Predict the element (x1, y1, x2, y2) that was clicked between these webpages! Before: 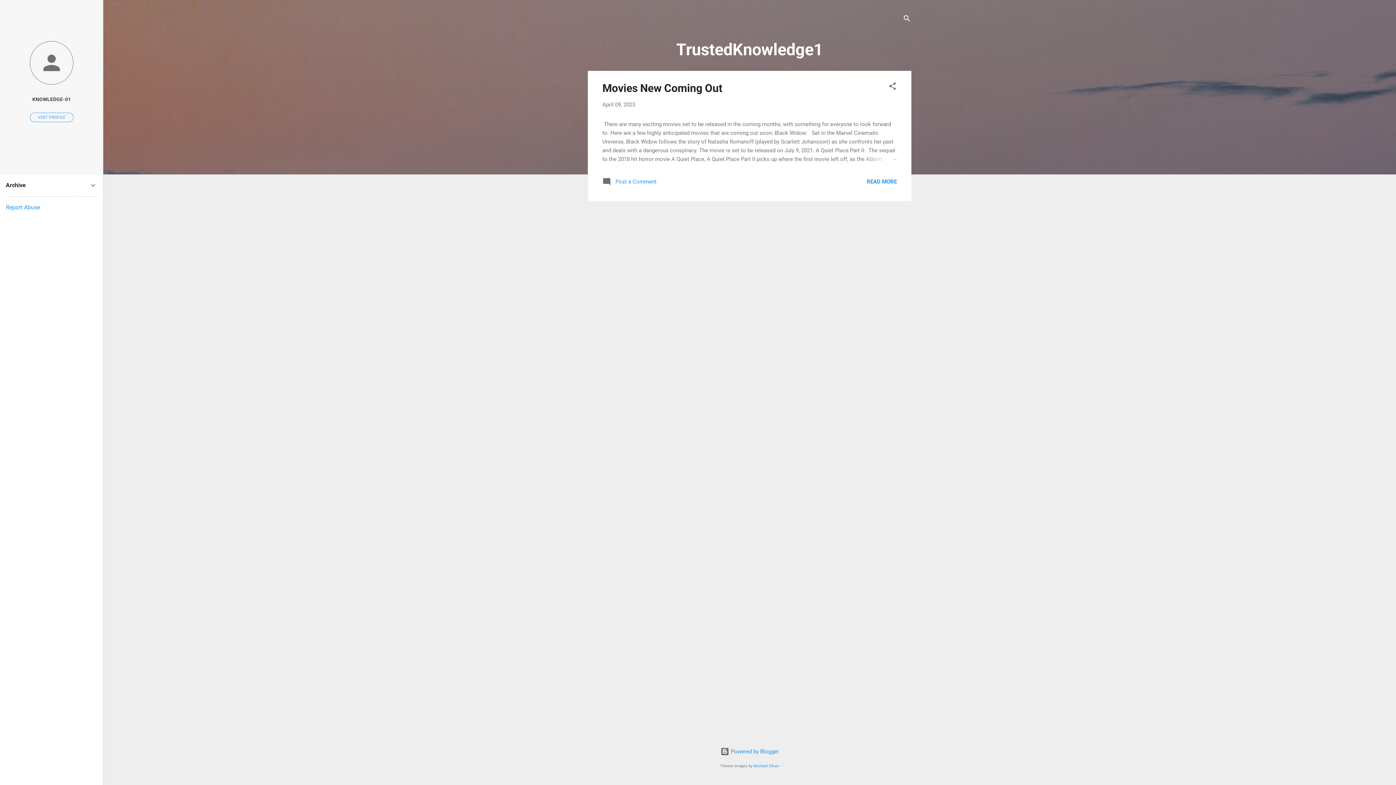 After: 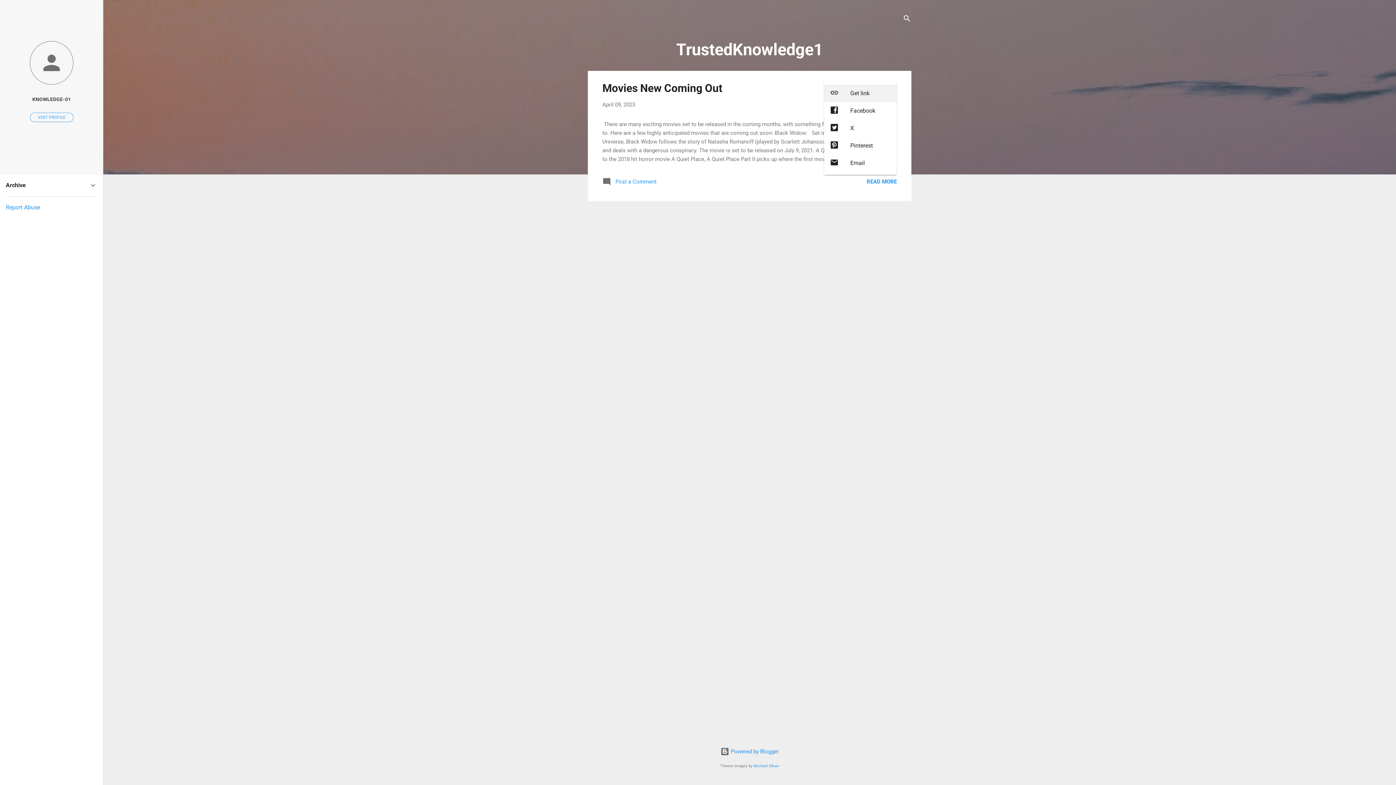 Action: bbox: (888, 81, 897, 93) label: Share